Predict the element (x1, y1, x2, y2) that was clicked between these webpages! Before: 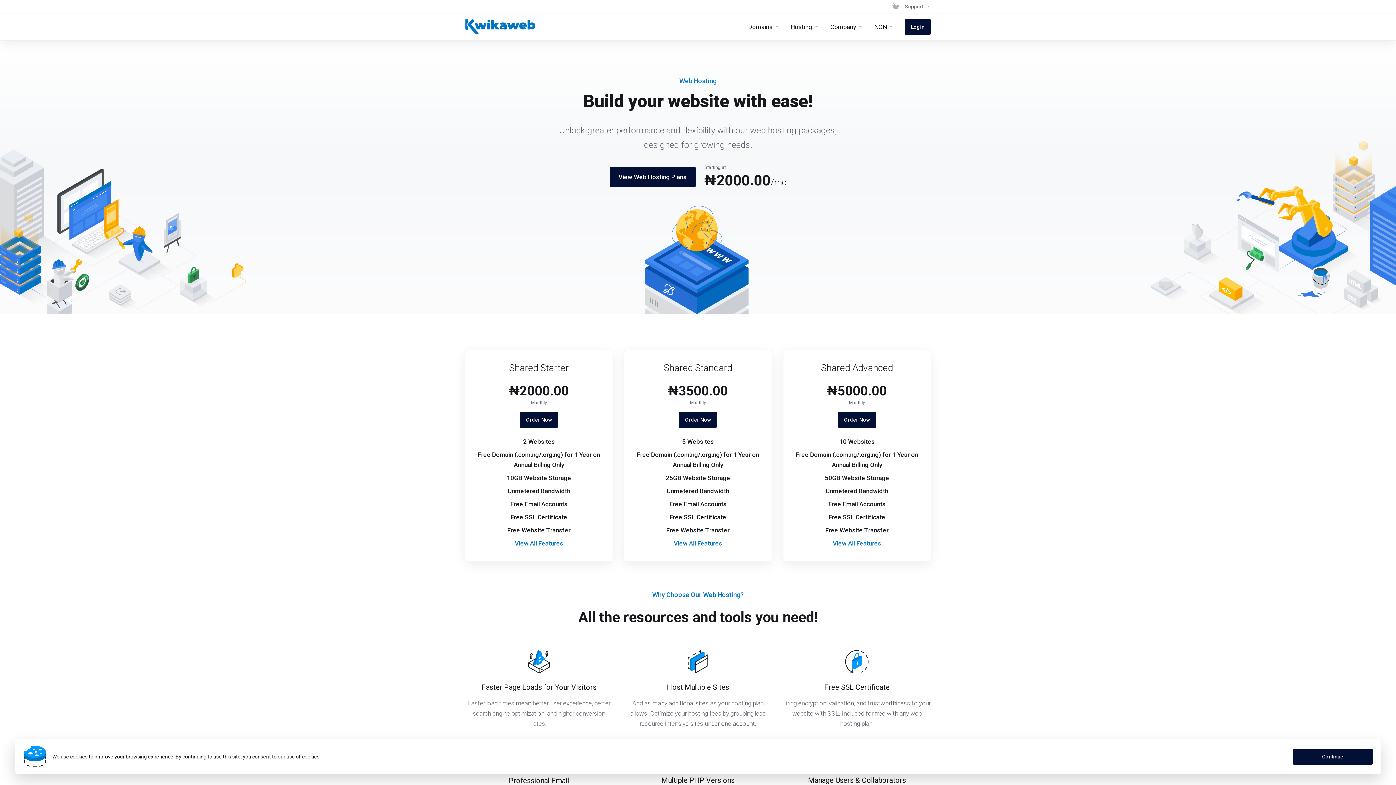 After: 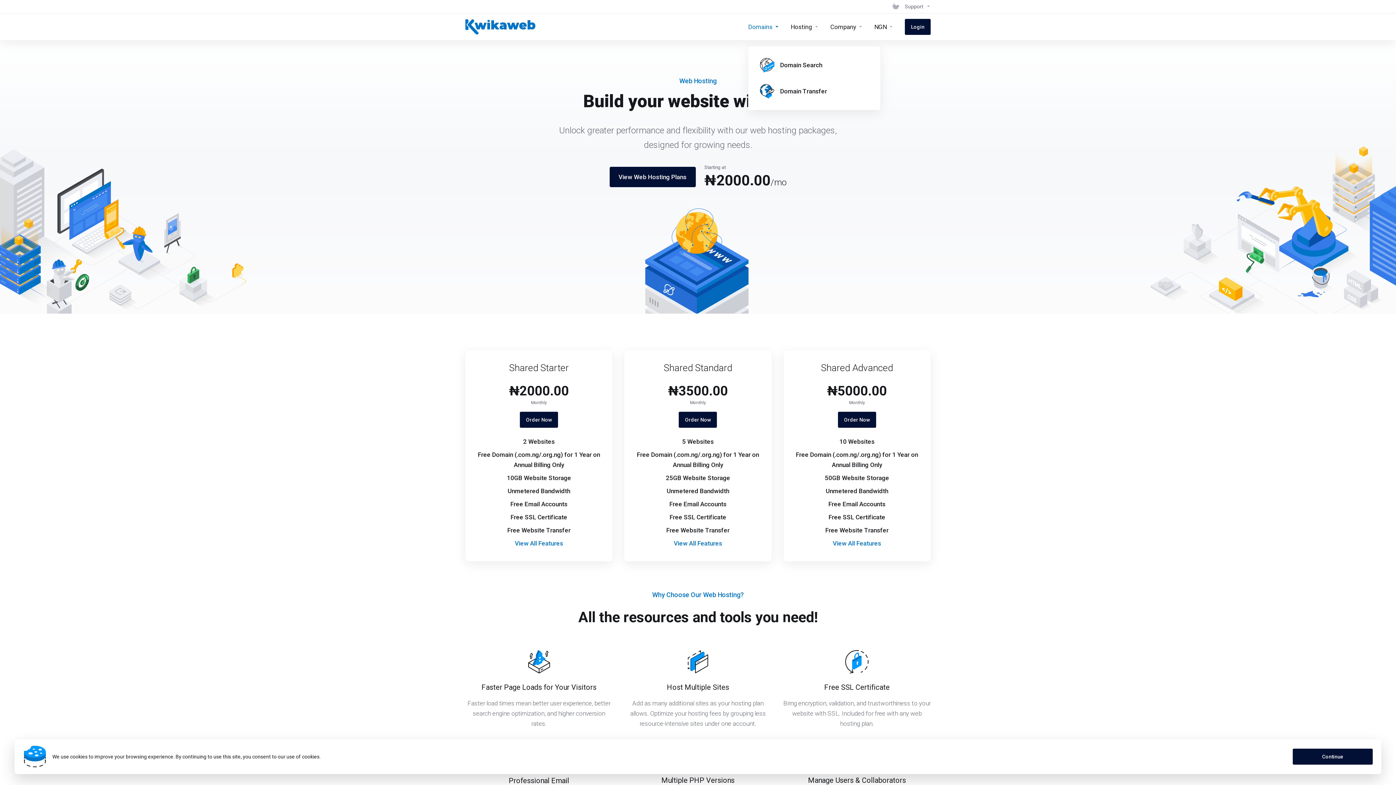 Action: label: Domains bbox: (742, 13, 785, 40)